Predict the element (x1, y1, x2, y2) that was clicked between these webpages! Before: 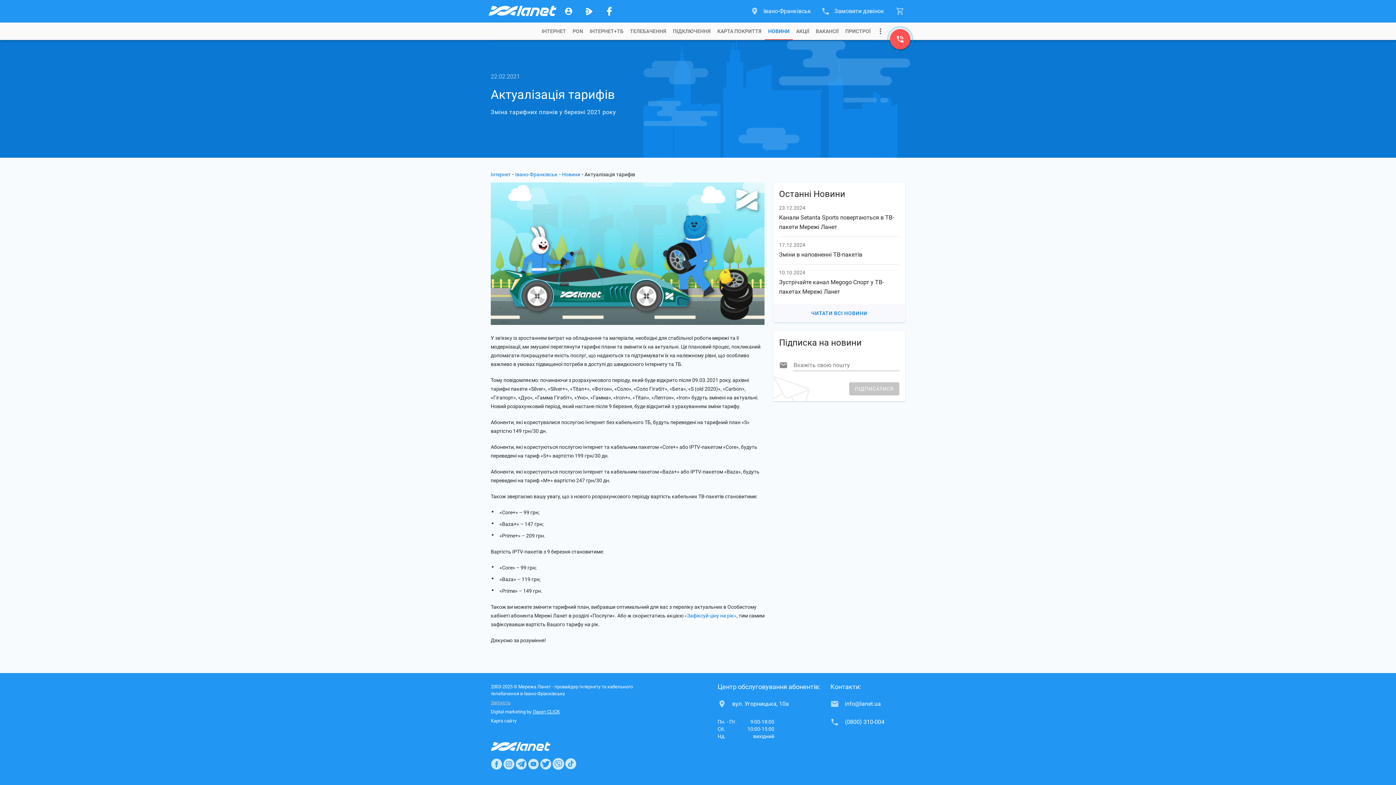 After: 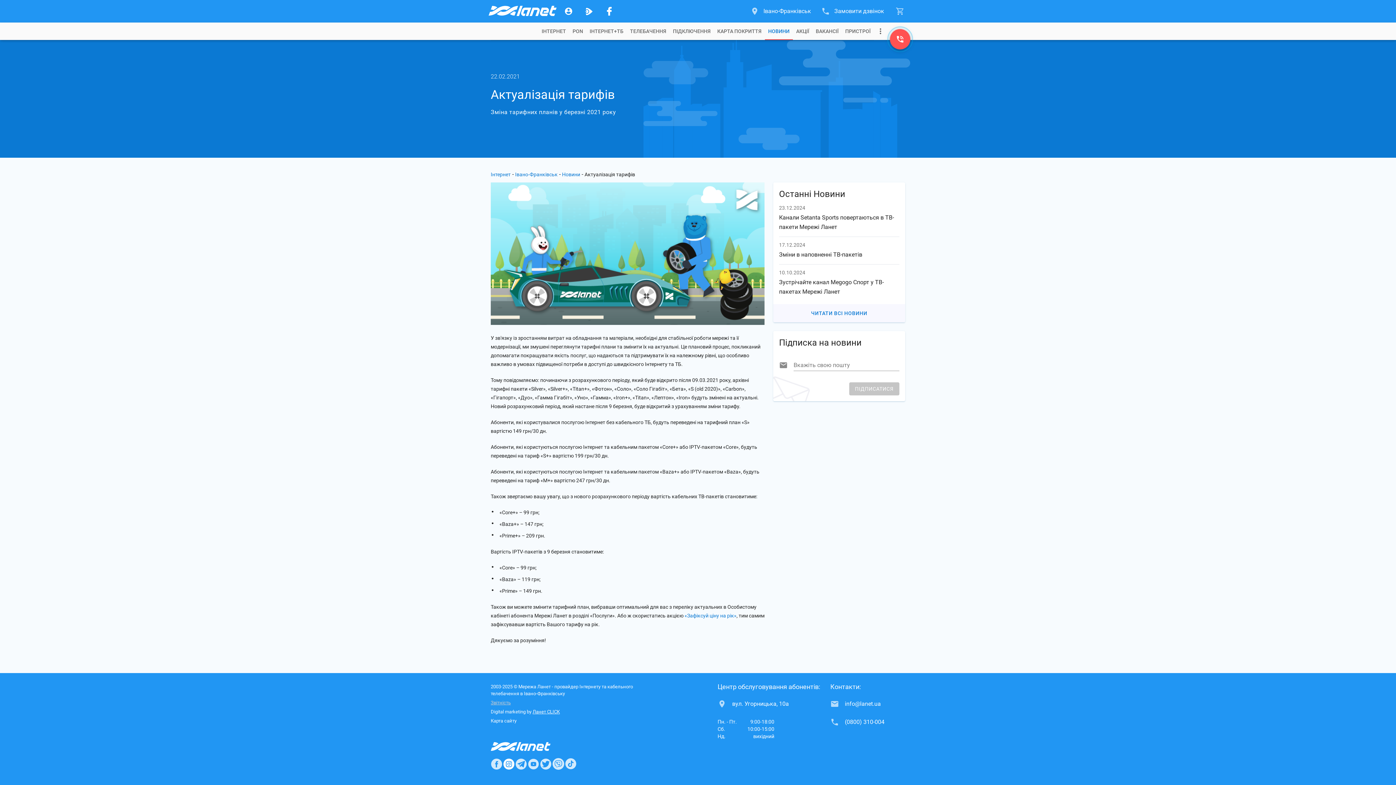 Action: bbox: (503, 758, 514, 770) label: Ланет в Instagram